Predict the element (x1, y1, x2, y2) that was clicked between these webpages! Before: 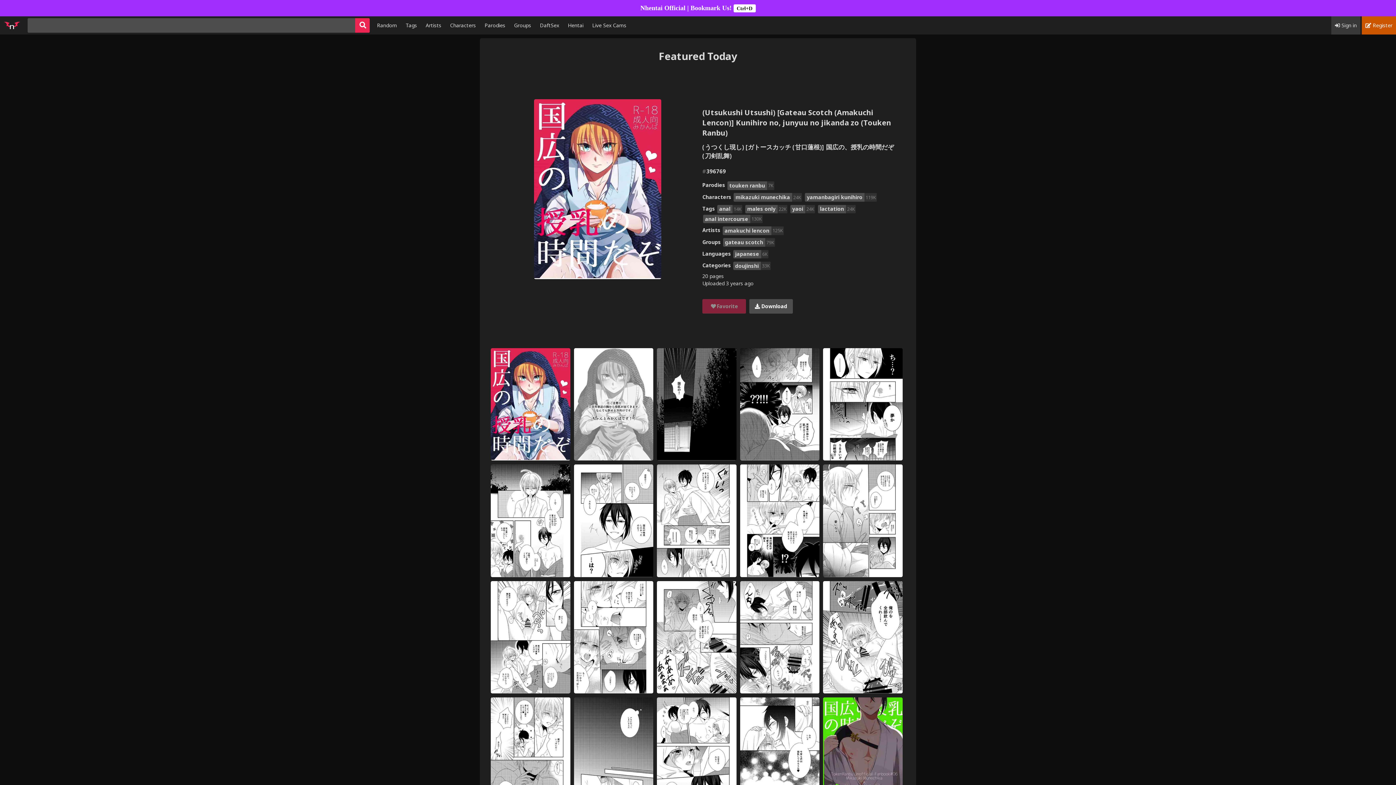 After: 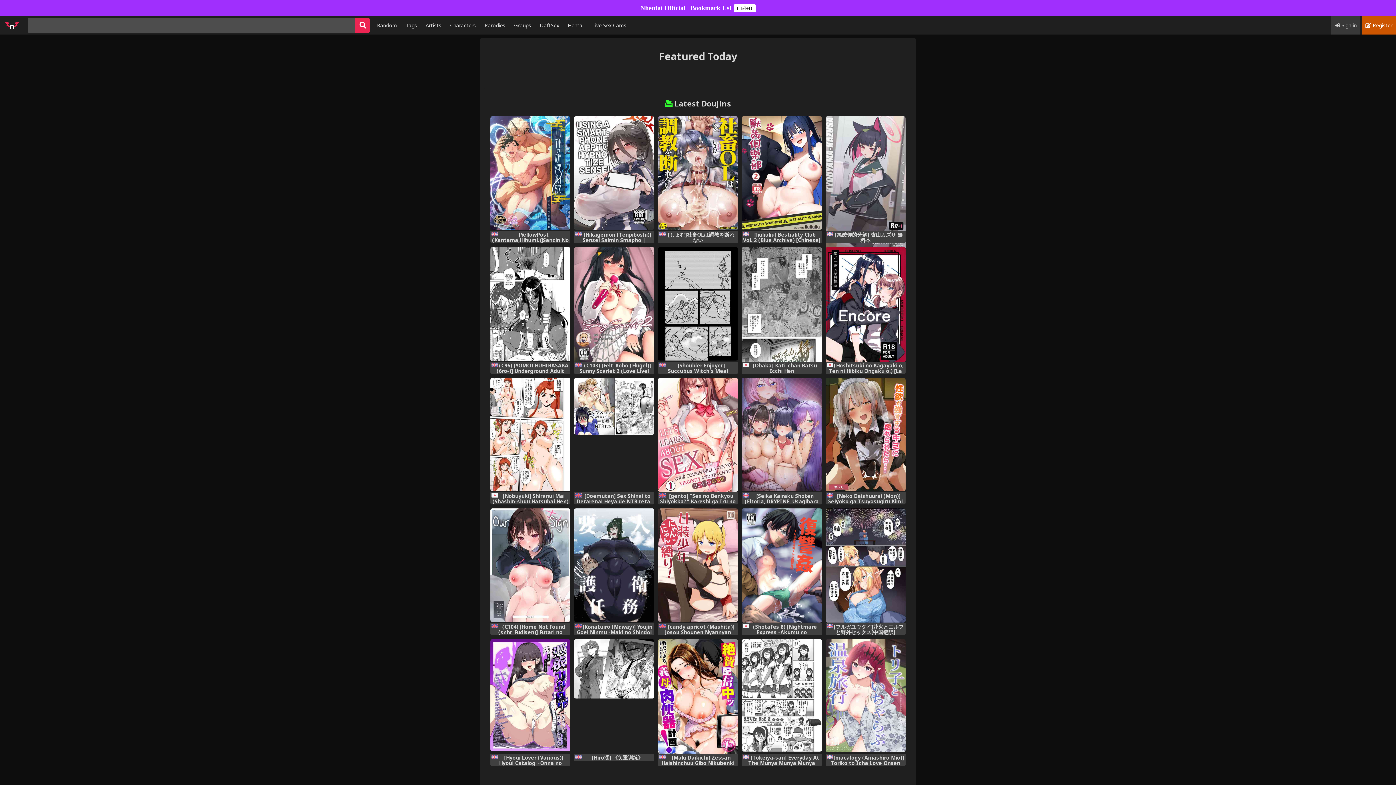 Action: bbox: (733, 4, 755, 12) label: Ctrl+D